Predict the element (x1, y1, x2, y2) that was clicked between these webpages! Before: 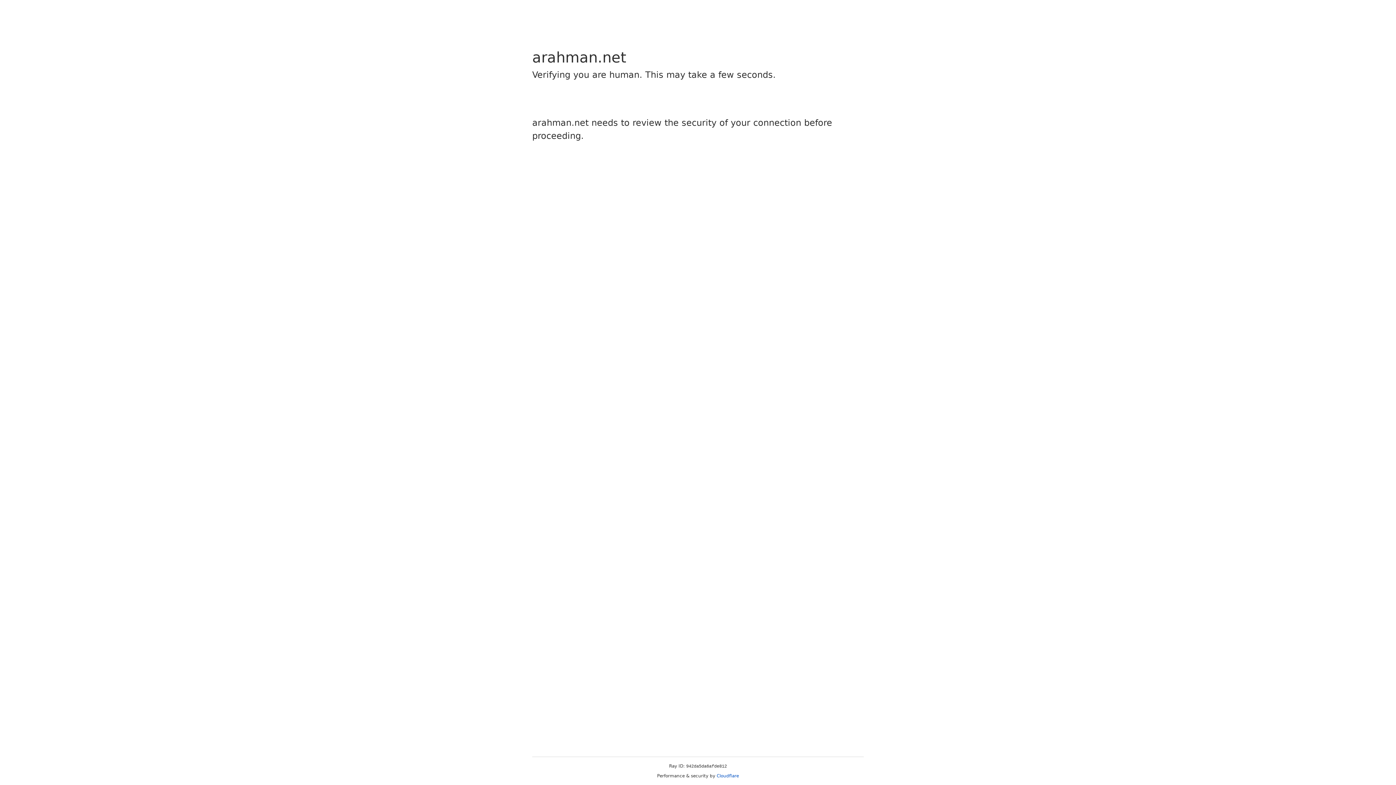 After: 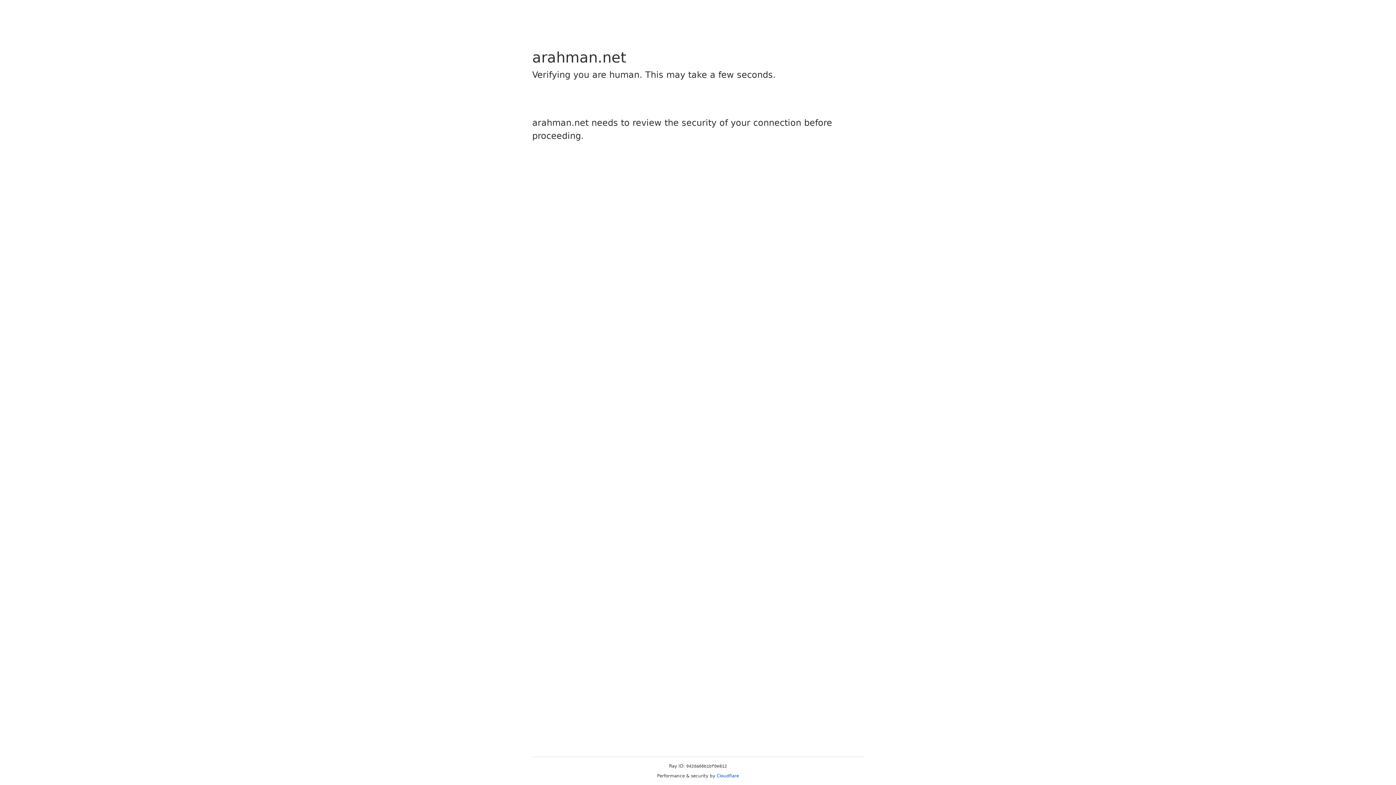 Action: bbox: (716, 773, 739, 778) label: Cloudflare